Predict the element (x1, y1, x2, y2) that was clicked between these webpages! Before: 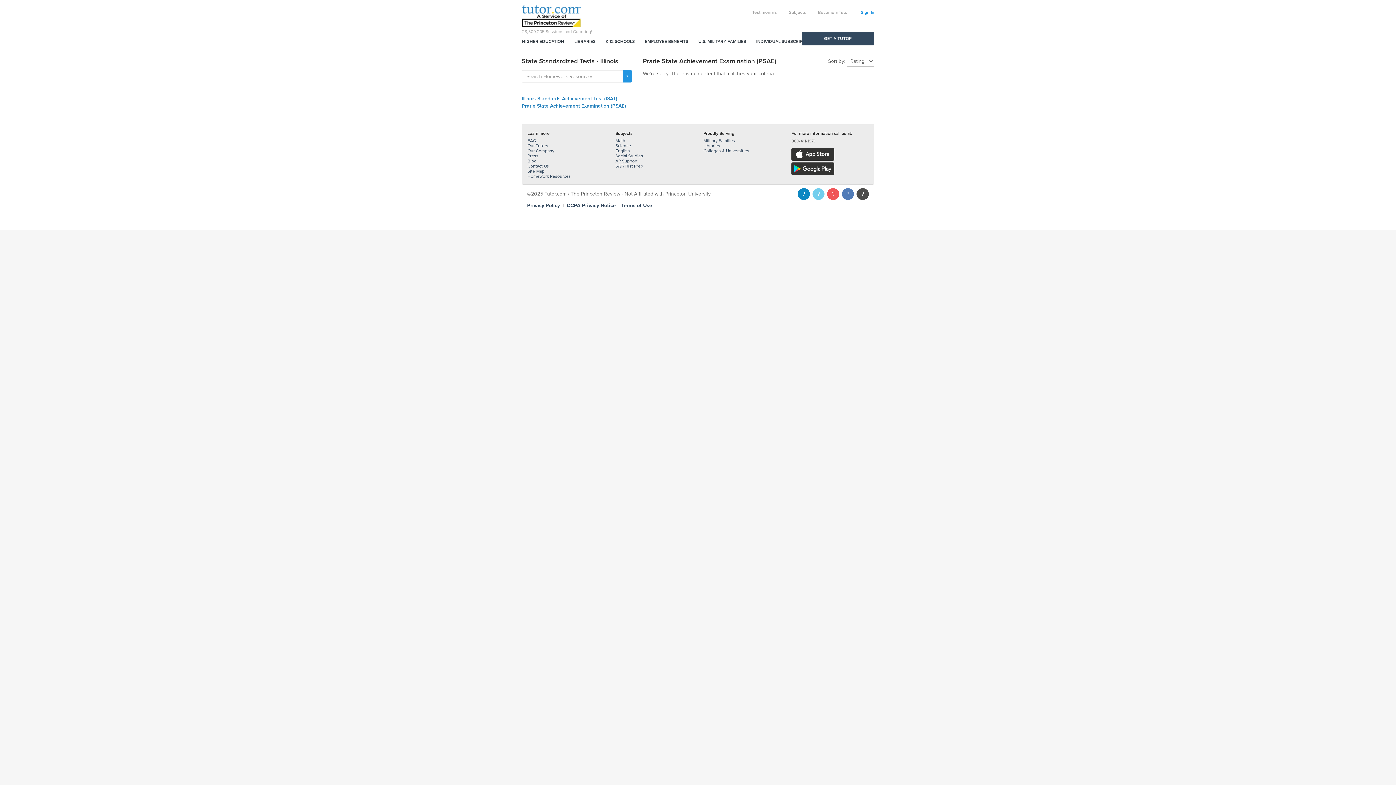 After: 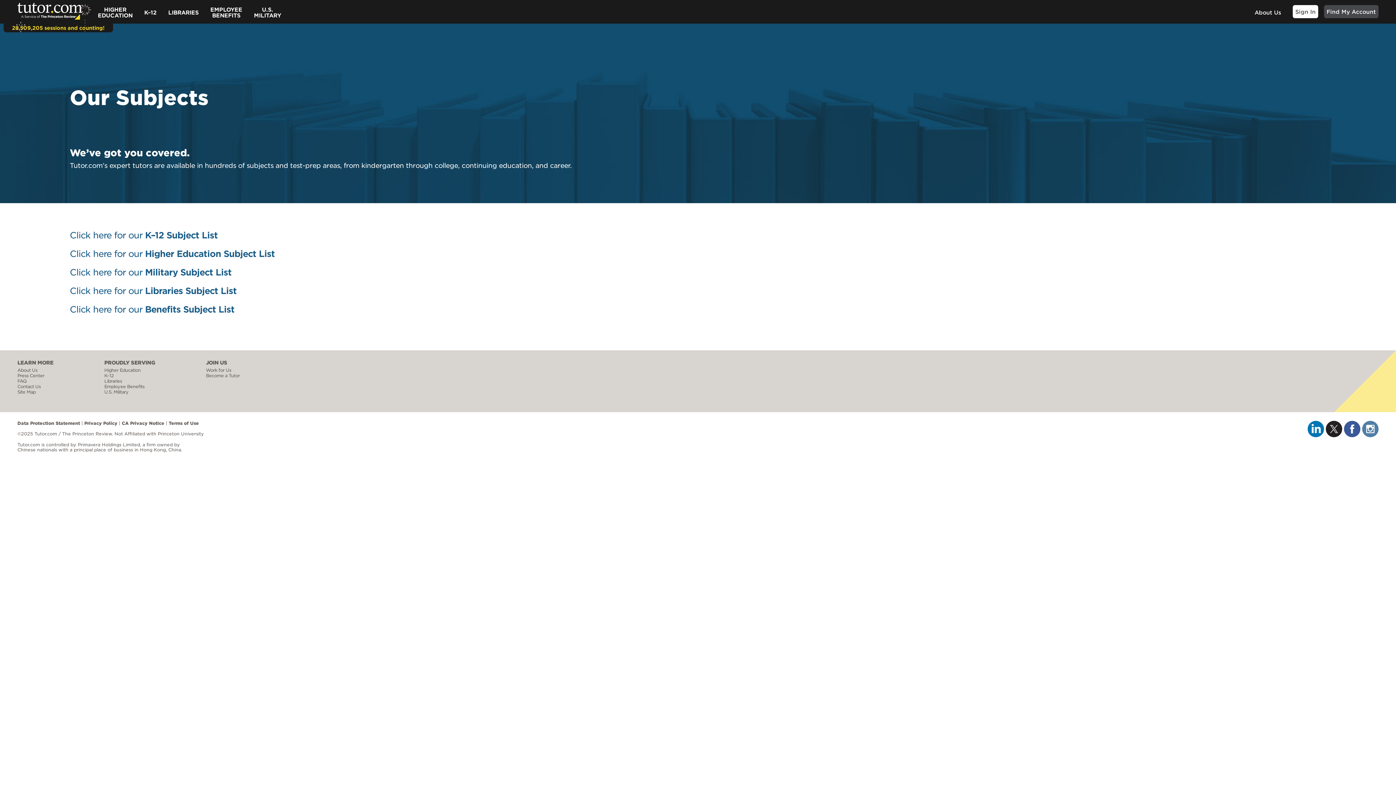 Action: label: Subjects bbox: (789, 9, 806, 14)